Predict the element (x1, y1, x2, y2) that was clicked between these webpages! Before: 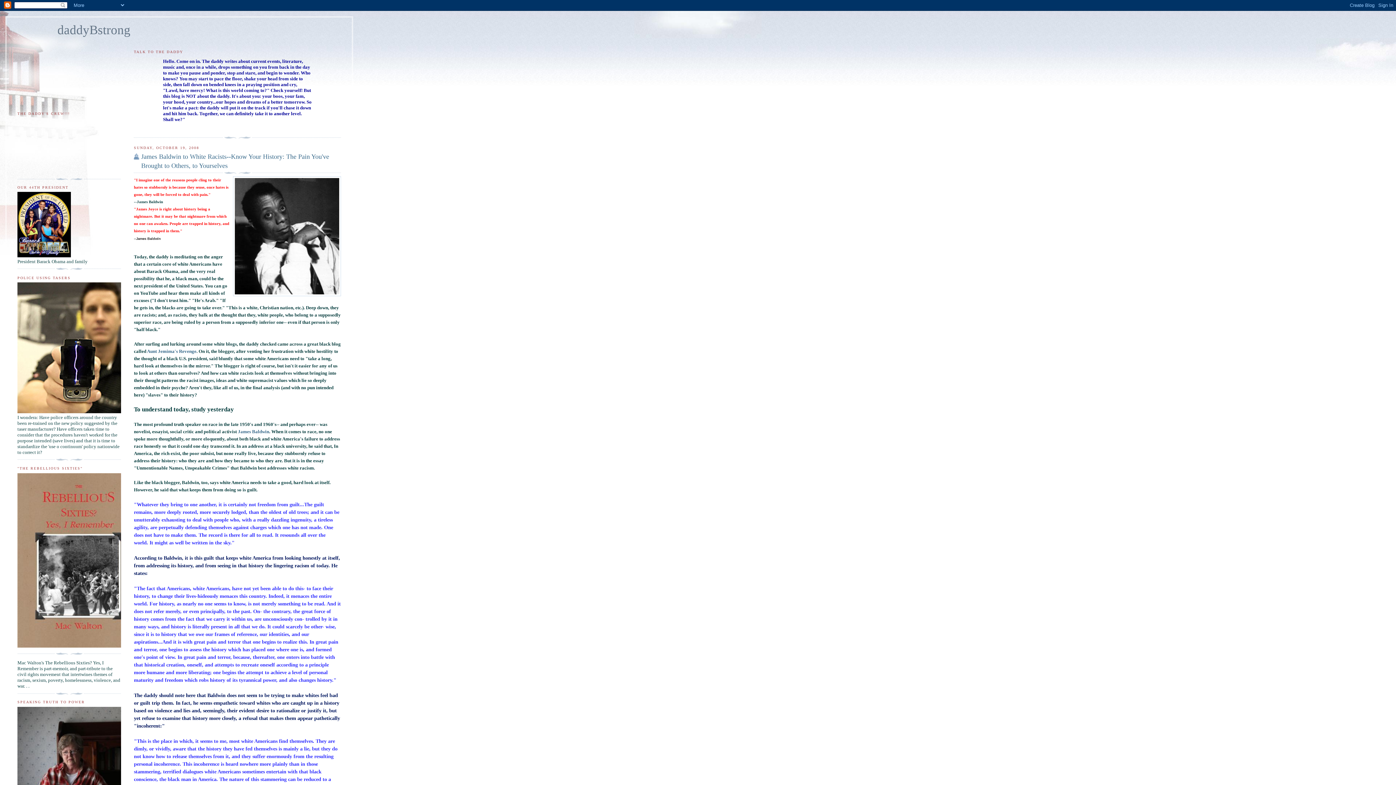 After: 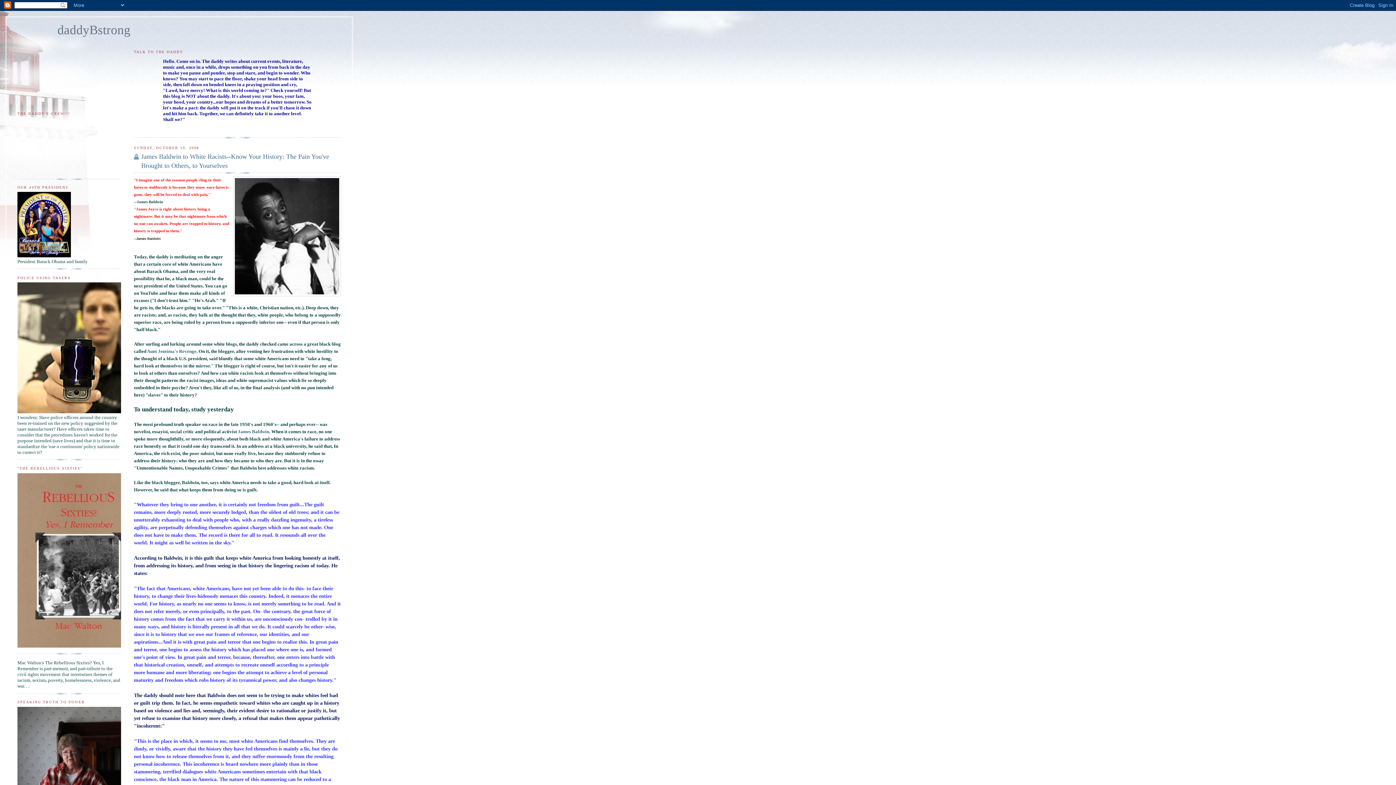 Action: label: James Baldwin to White Racists--Know Your History: The Pain You've Brought to Others, to Yourselves bbox: (133, 152, 341, 170)